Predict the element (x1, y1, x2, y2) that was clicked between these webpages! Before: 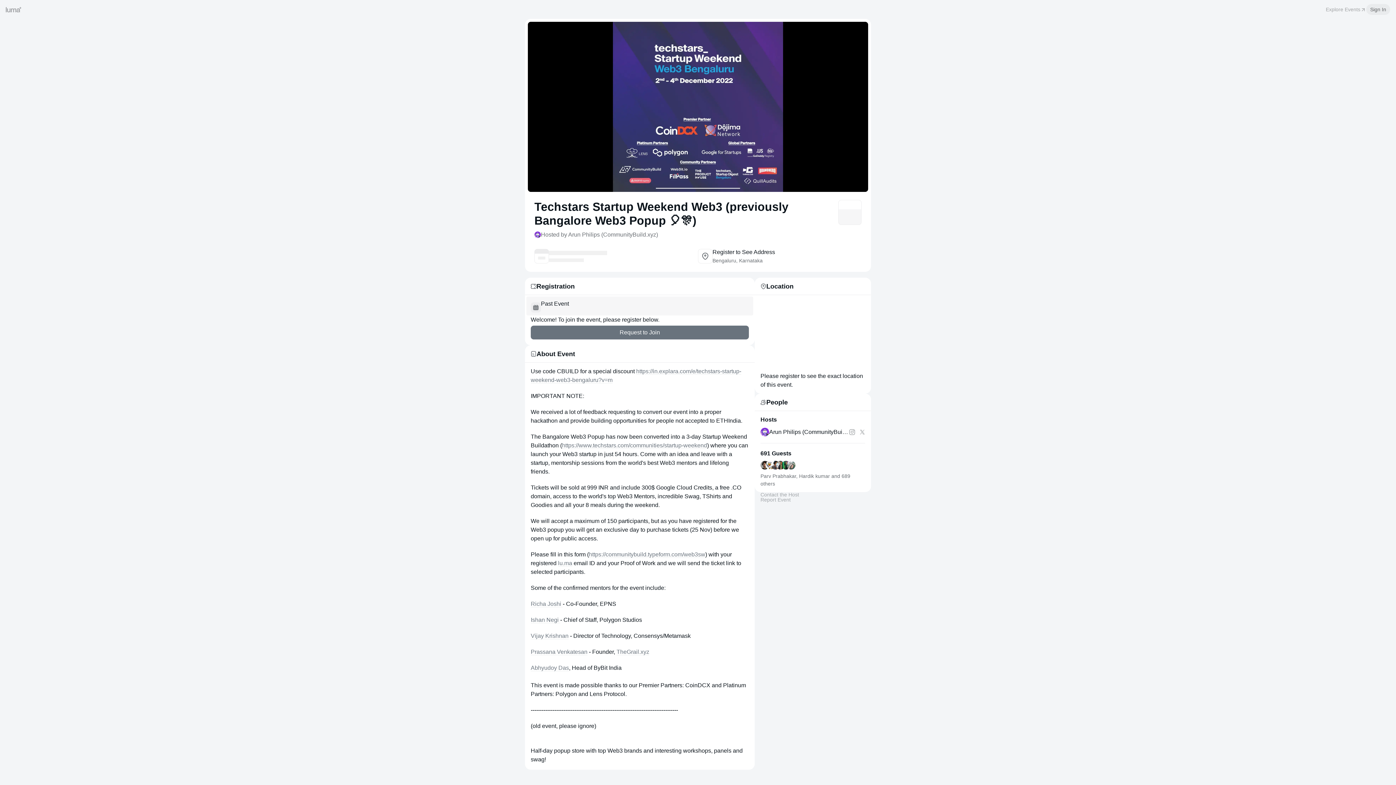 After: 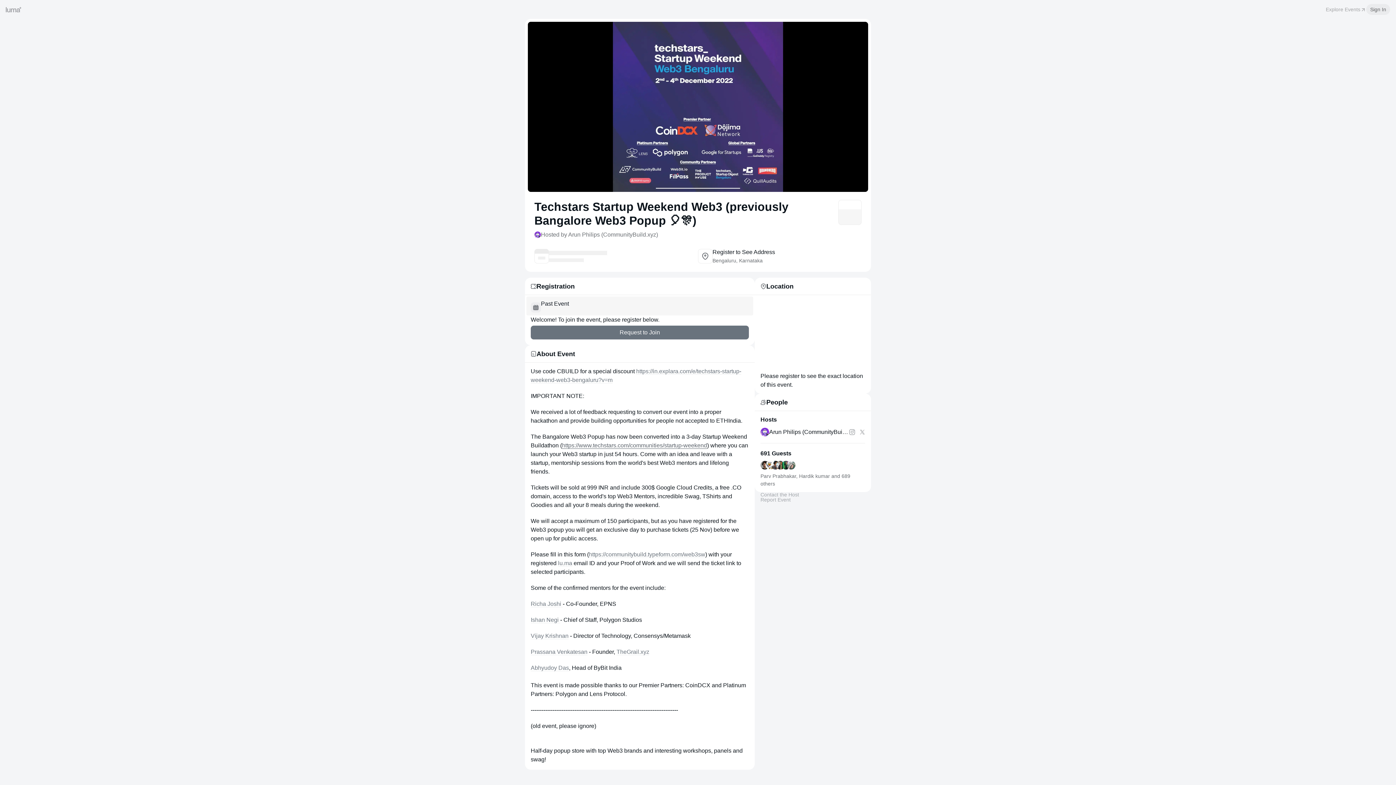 Action: bbox: (562, 442, 707, 449) label: https://www.techstars.com/communities/startup-weekend